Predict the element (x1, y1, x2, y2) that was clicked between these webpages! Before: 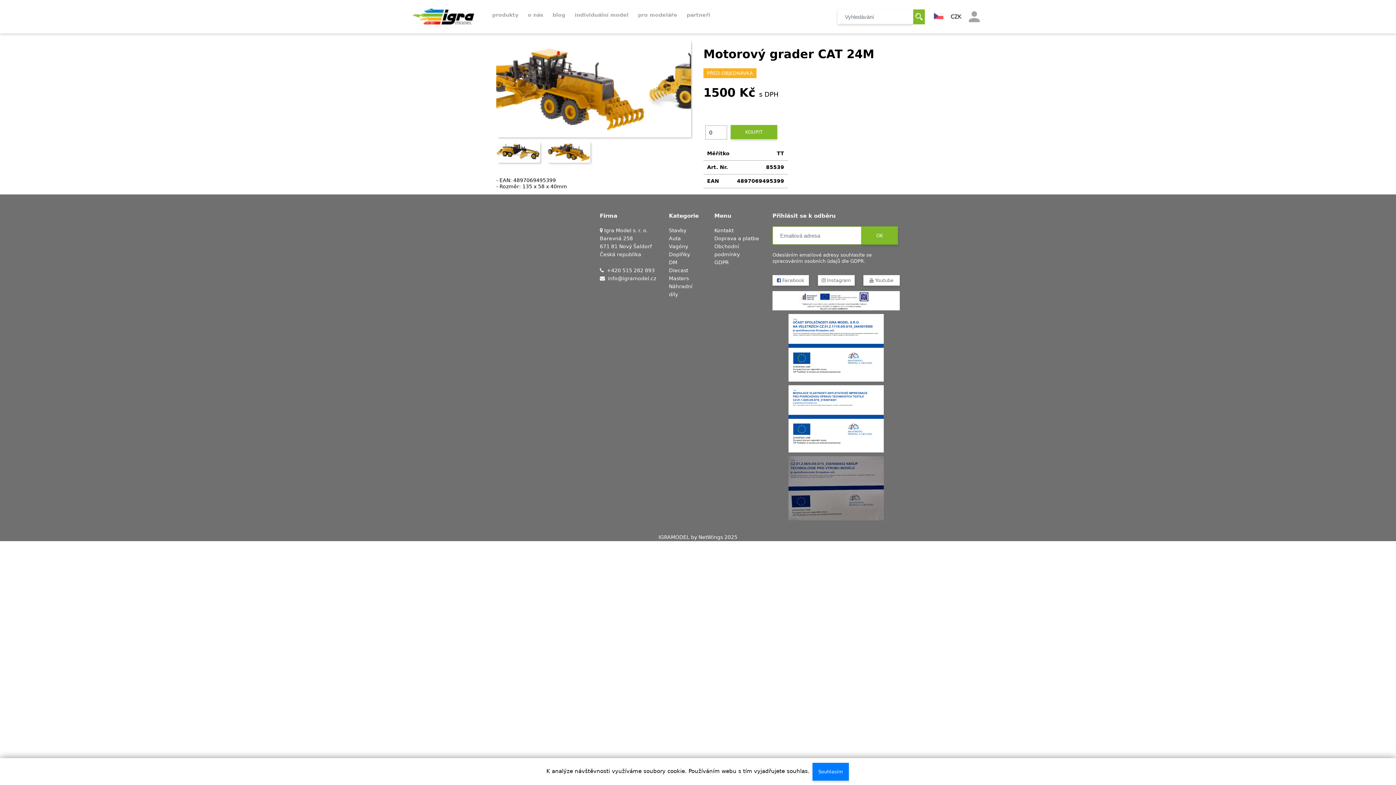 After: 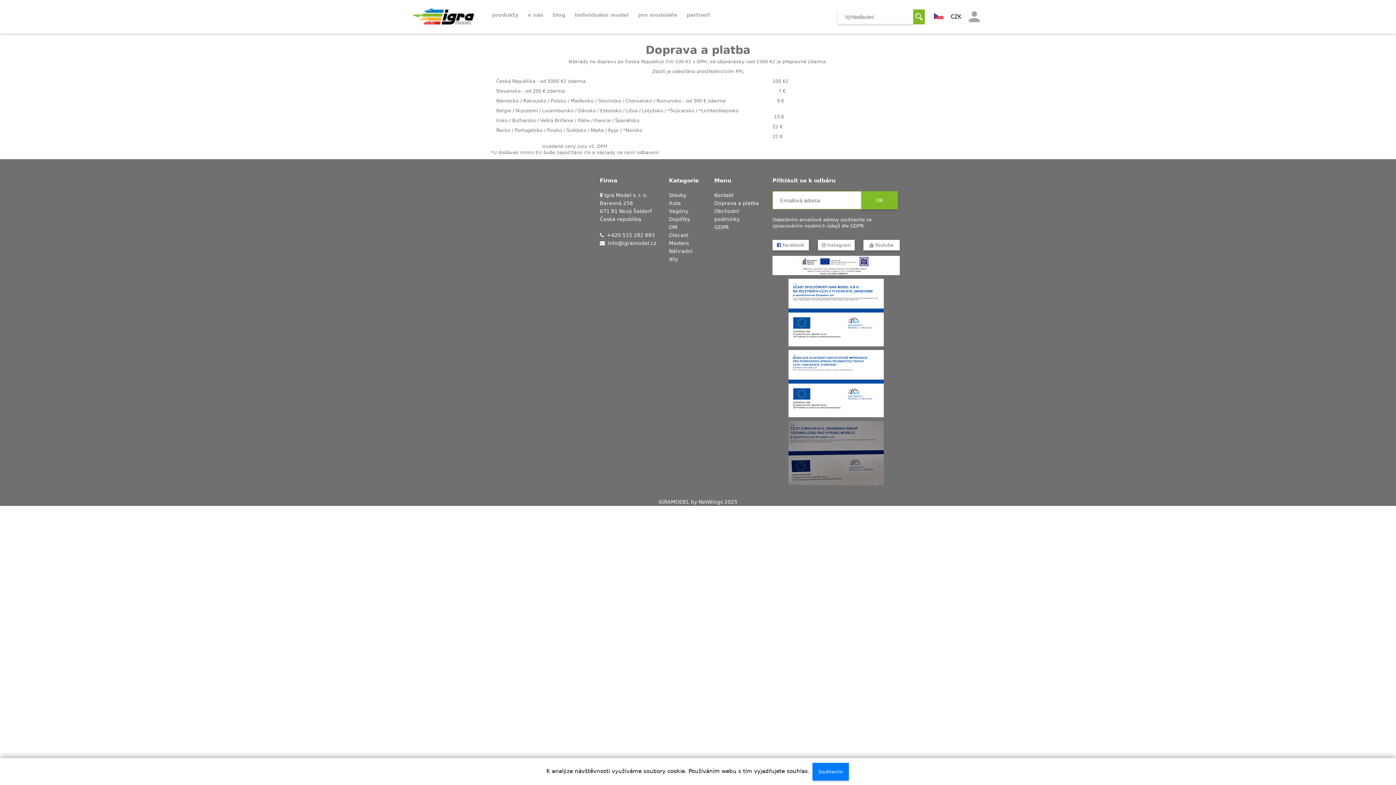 Action: bbox: (714, 235, 759, 241) label: Doprava a platba